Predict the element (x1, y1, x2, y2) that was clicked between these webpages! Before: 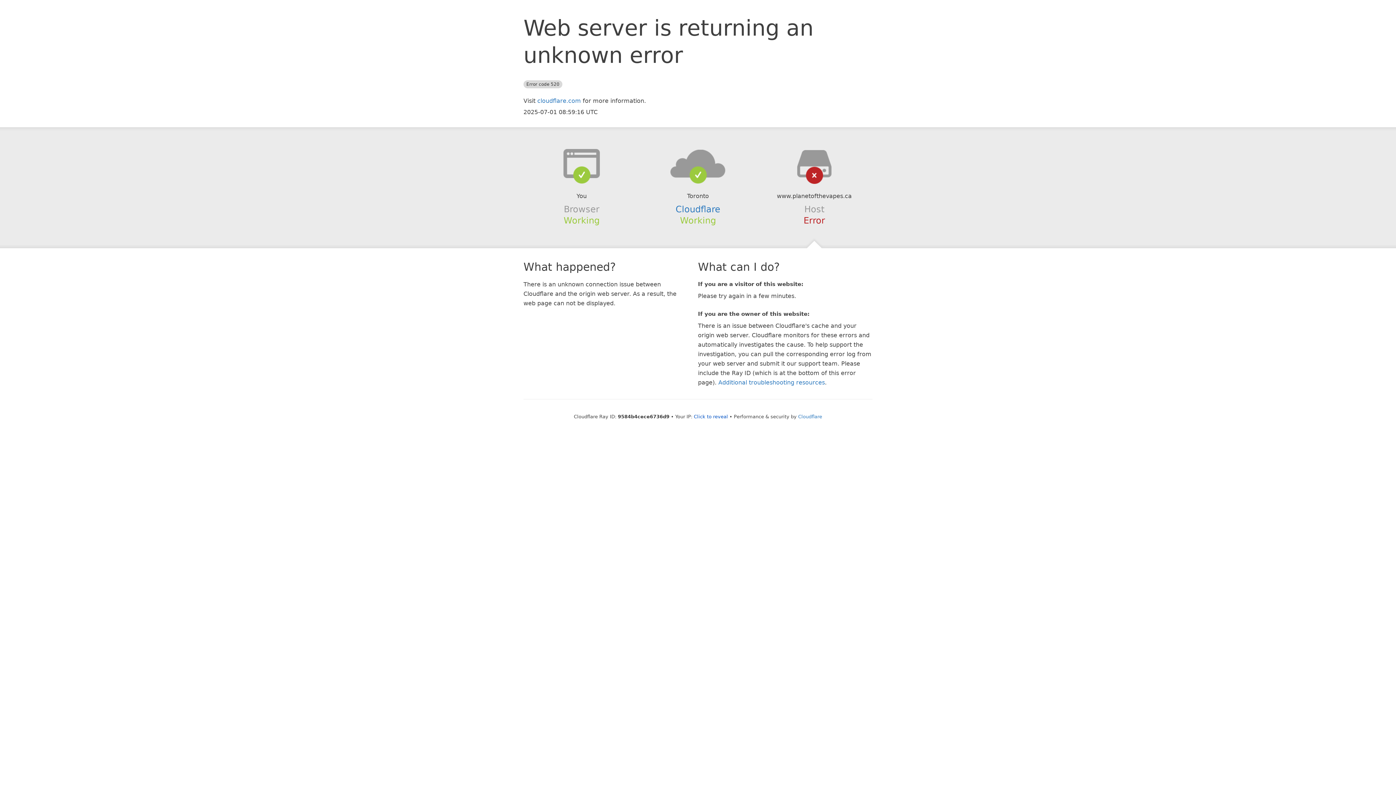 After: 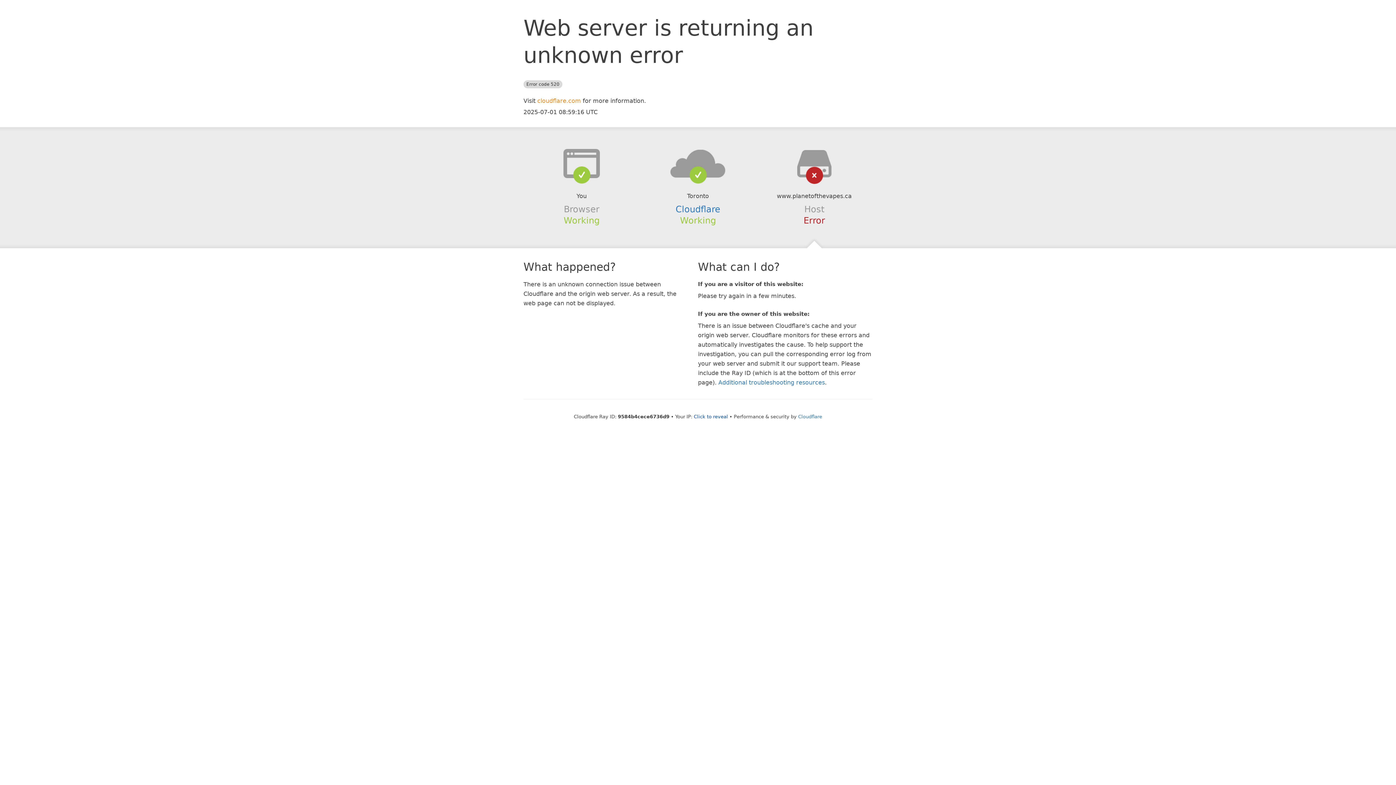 Action: label: cloudflare.com bbox: (537, 97, 581, 104)